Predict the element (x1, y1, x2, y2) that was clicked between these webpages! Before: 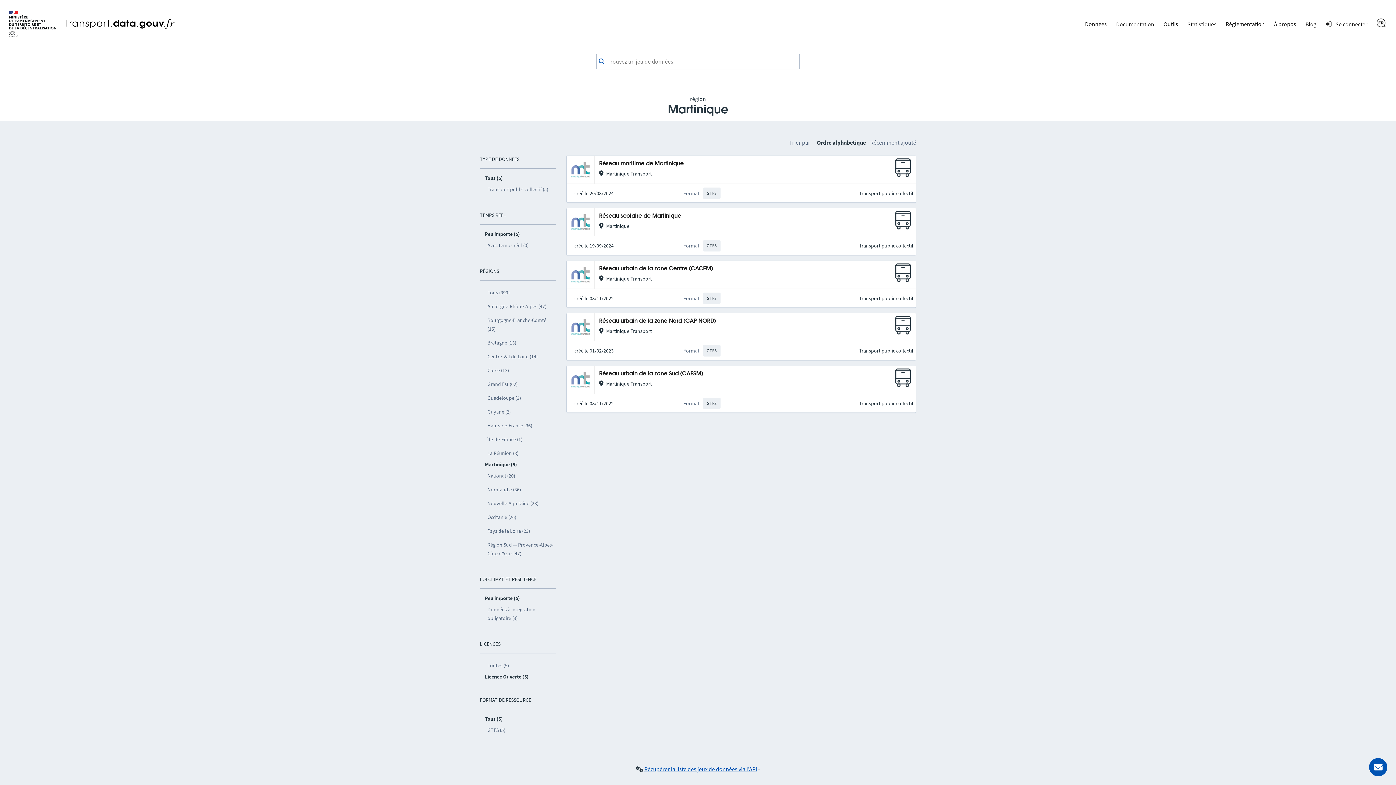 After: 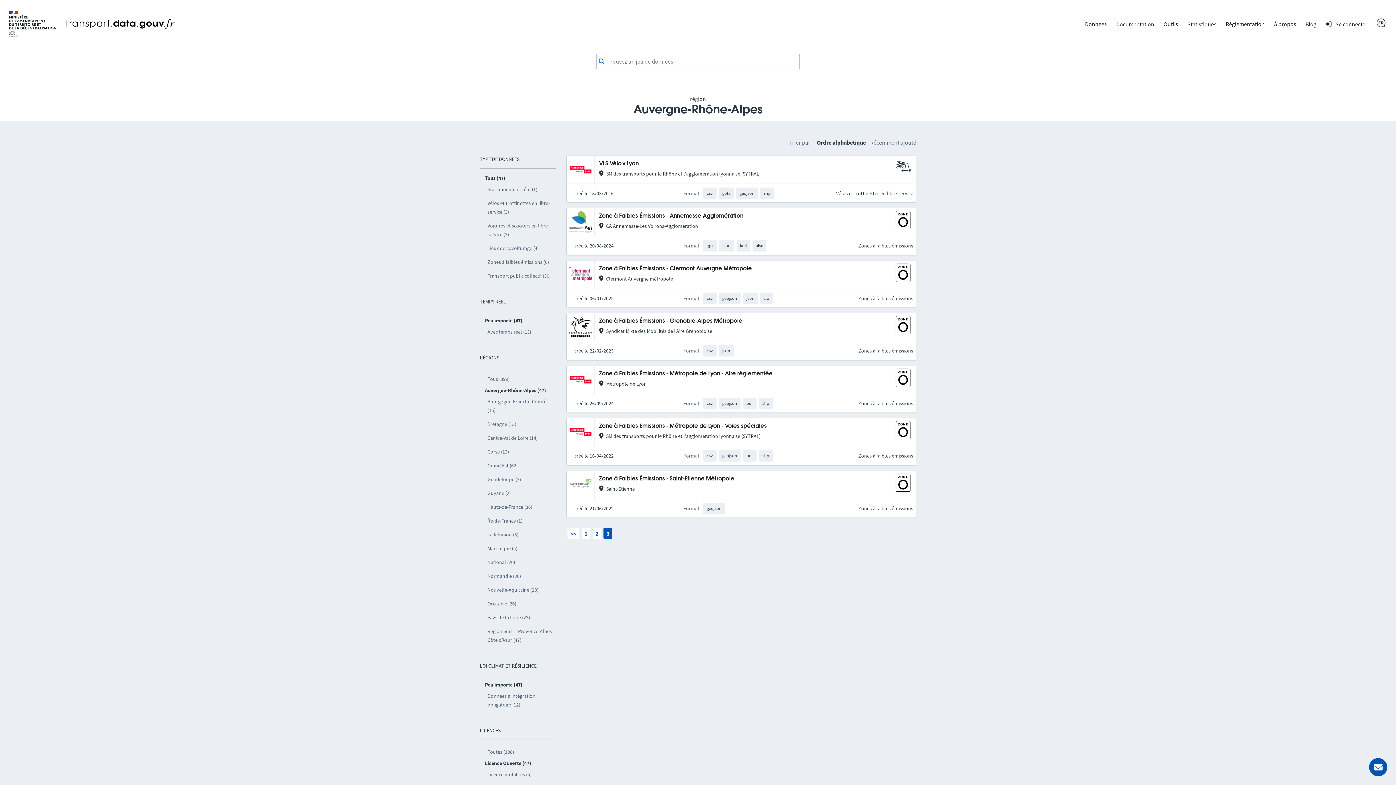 Action: bbox: (485, 299, 556, 313) label: Auvergne-Rhône-Alpes (47)